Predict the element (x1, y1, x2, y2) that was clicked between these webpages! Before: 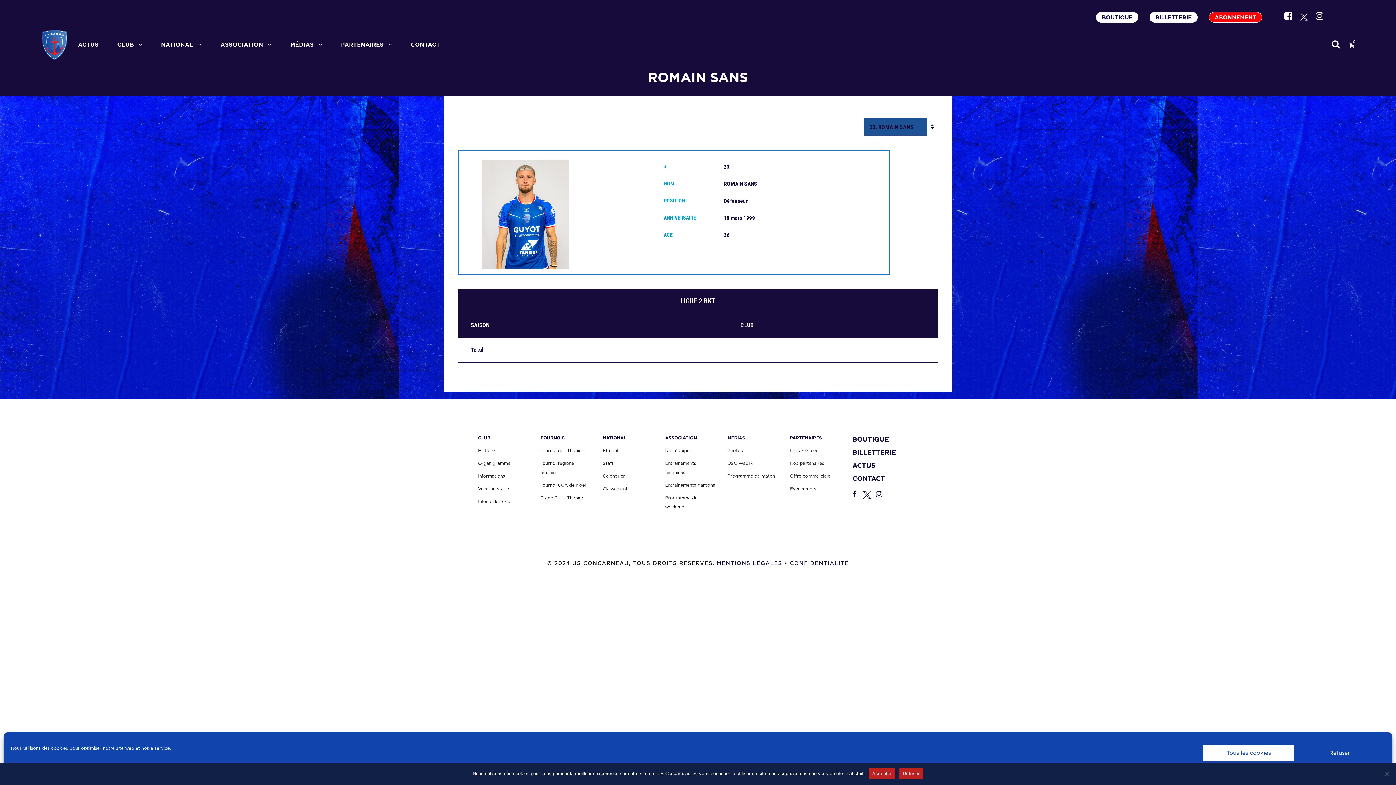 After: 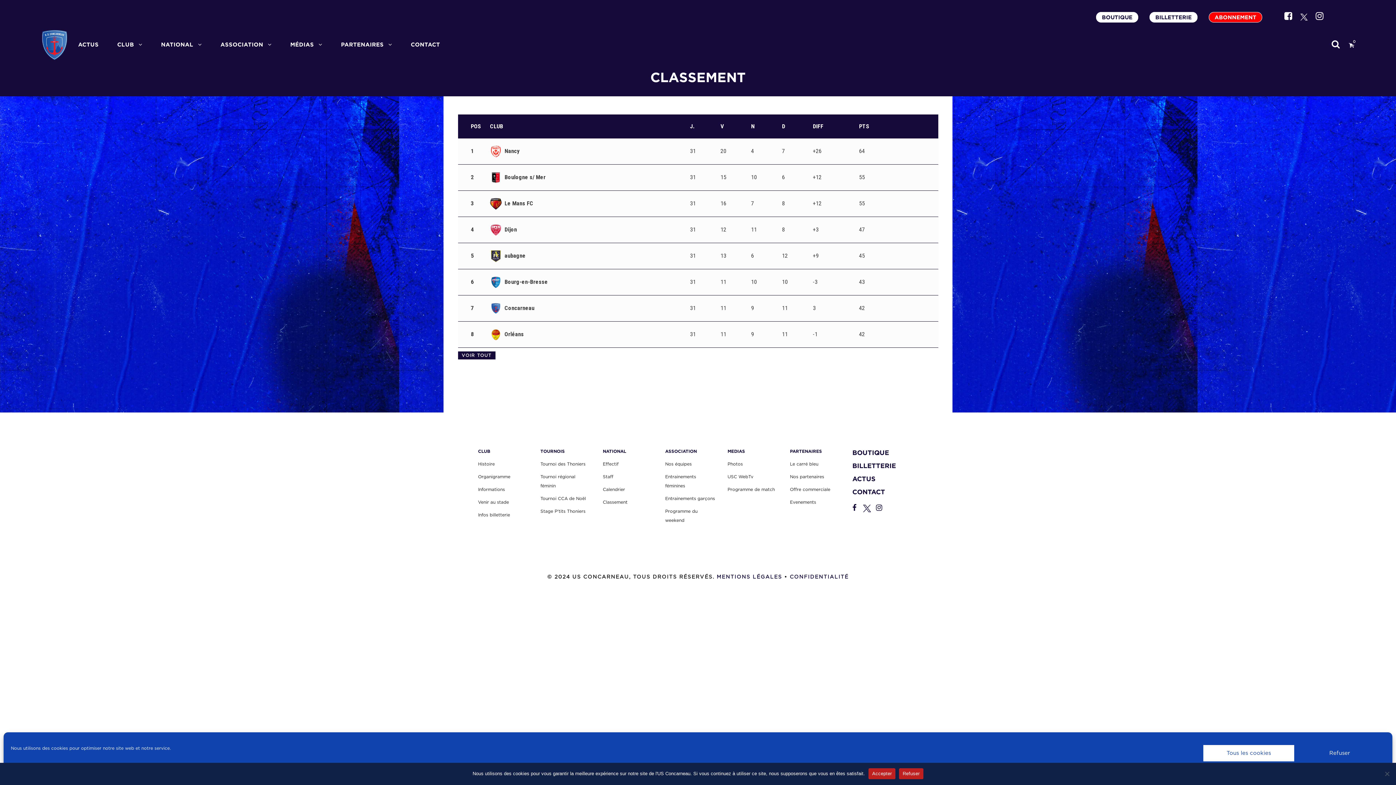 Action: label: Classement bbox: (602, 485, 627, 493)